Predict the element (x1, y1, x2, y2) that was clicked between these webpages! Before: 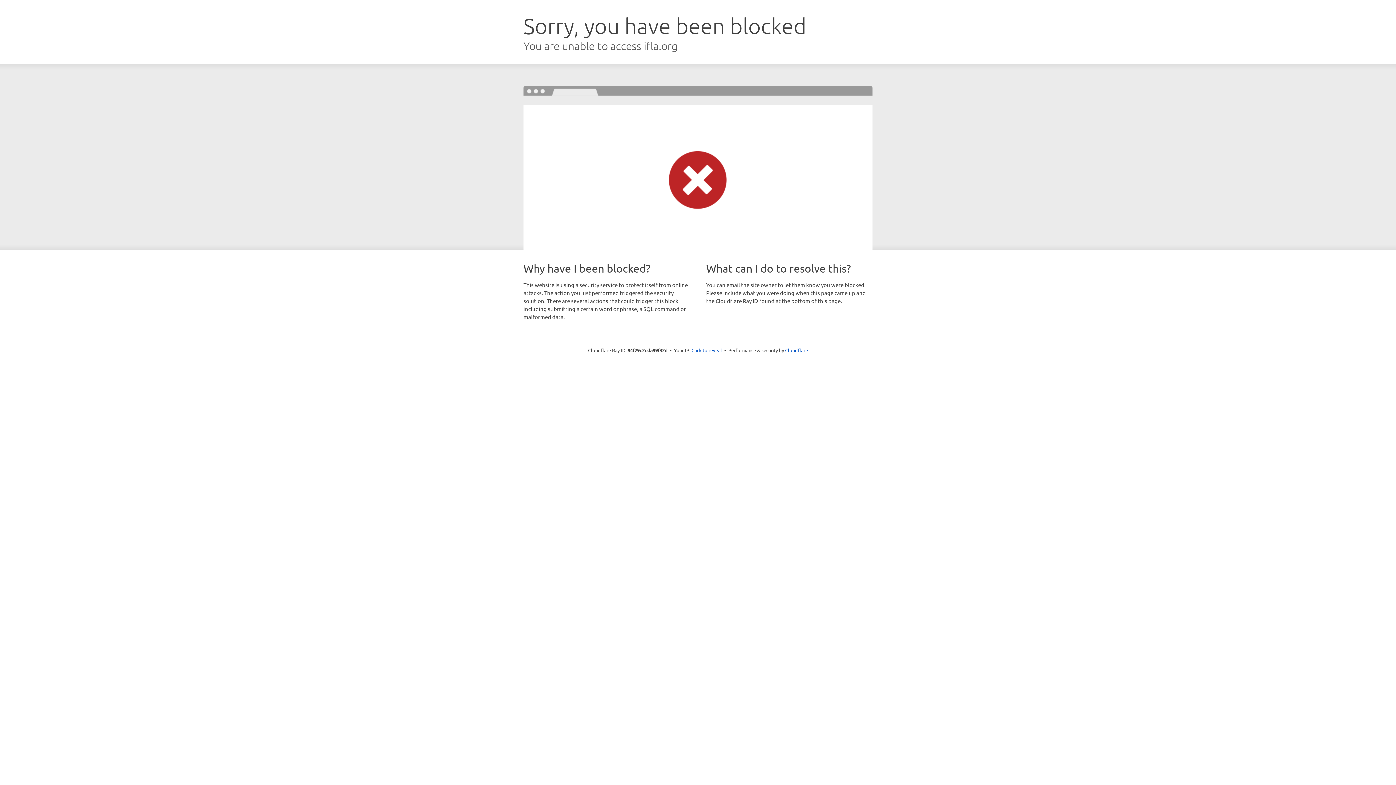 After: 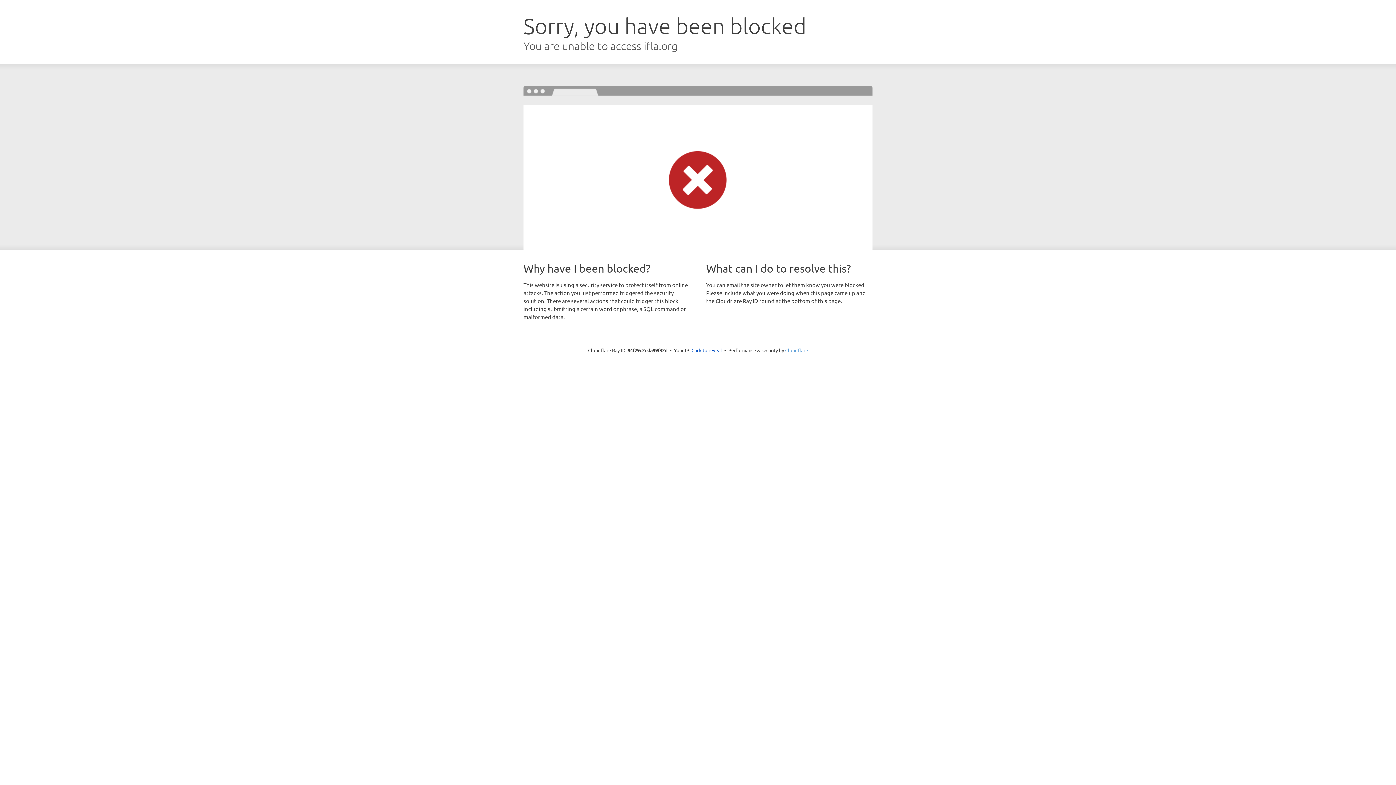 Action: bbox: (785, 347, 808, 353) label: Cloudflare